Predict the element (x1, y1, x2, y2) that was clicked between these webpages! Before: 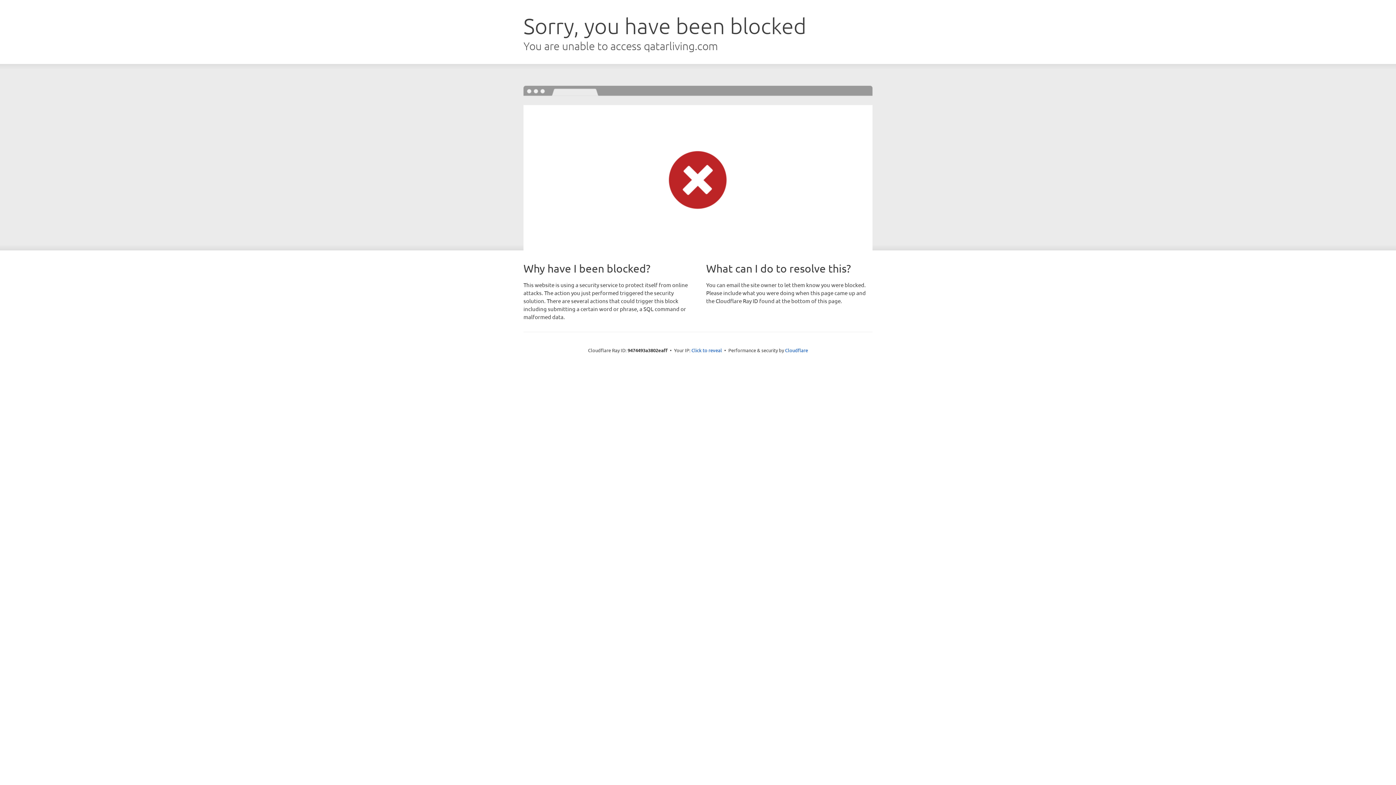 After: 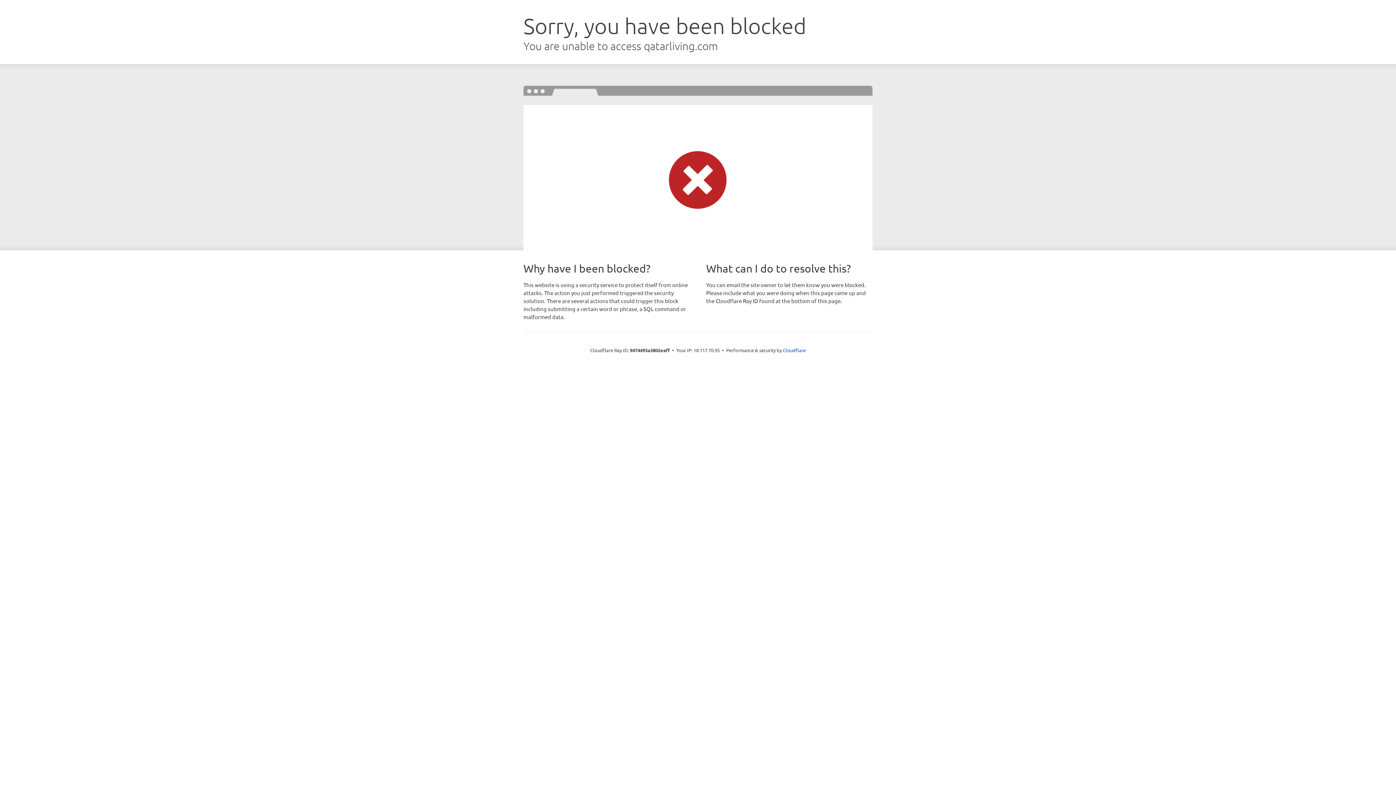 Action: label: Click to reveal bbox: (691, 346, 722, 353)